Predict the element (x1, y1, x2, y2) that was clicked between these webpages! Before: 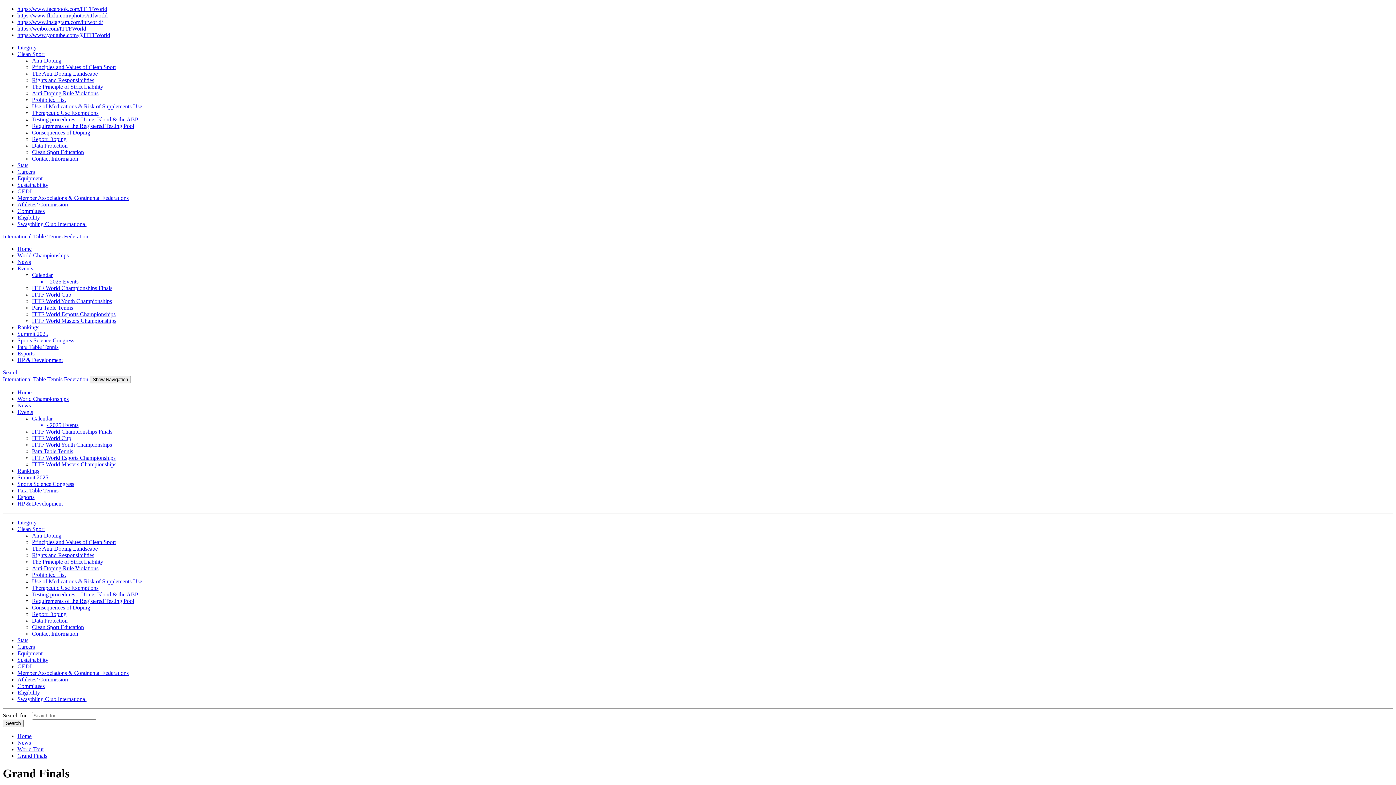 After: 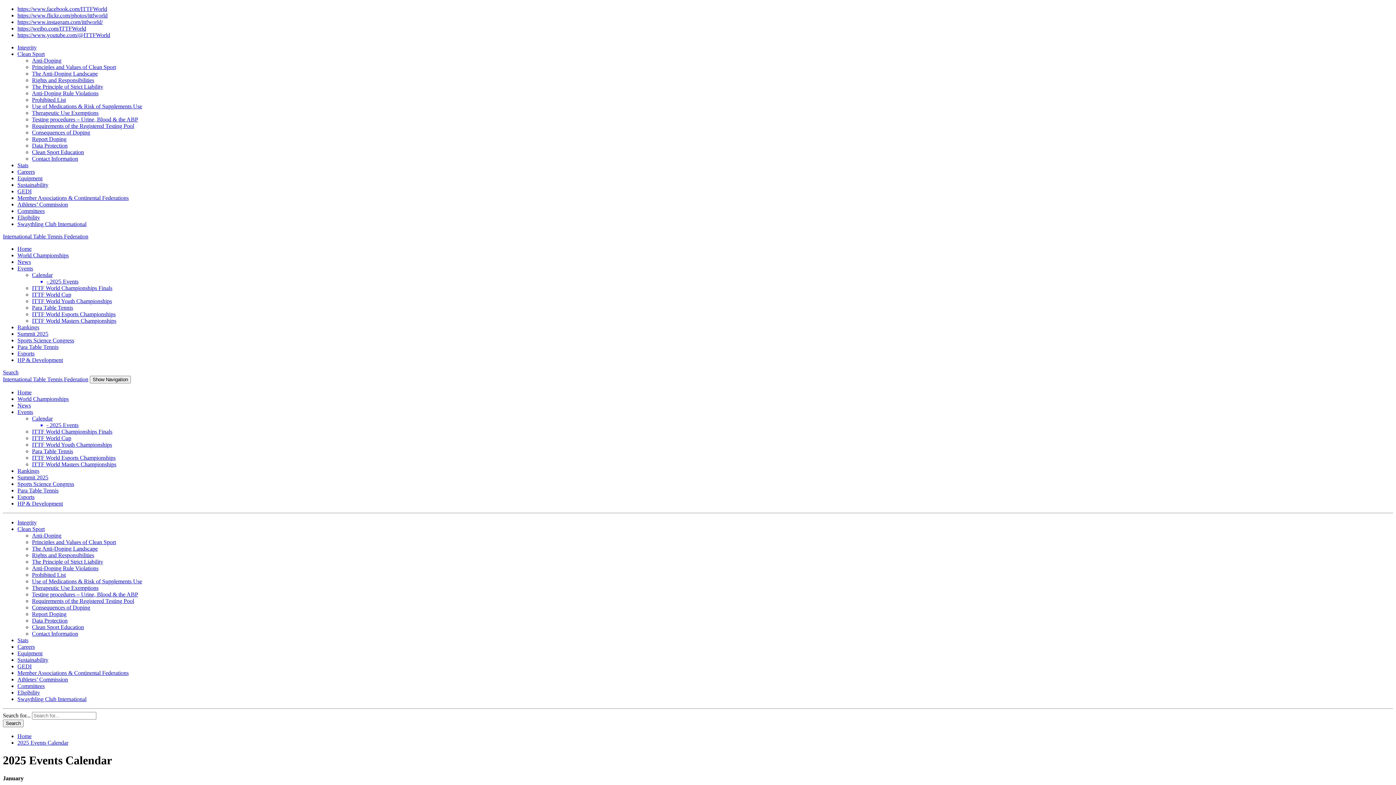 Action: bbox: (17, 409, 33, 415) label: Events